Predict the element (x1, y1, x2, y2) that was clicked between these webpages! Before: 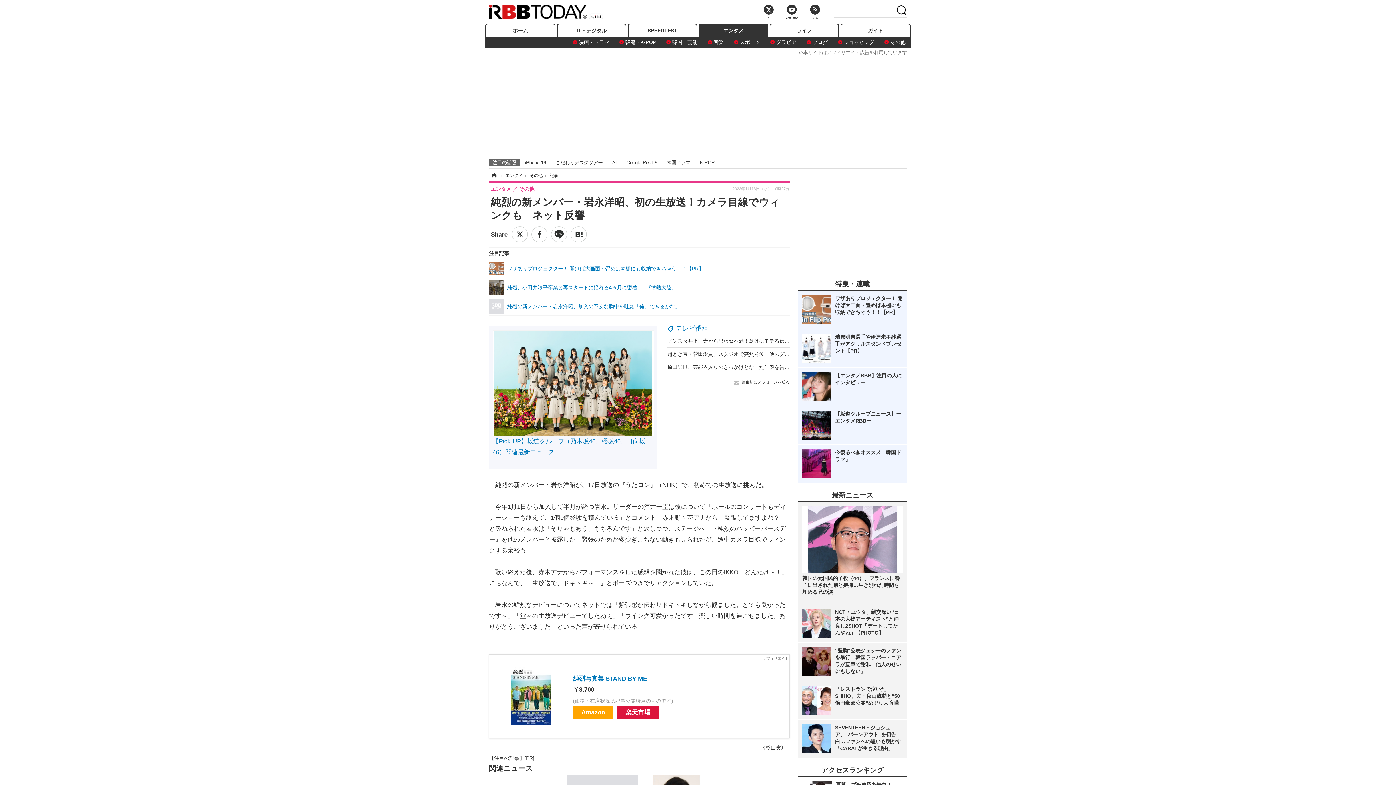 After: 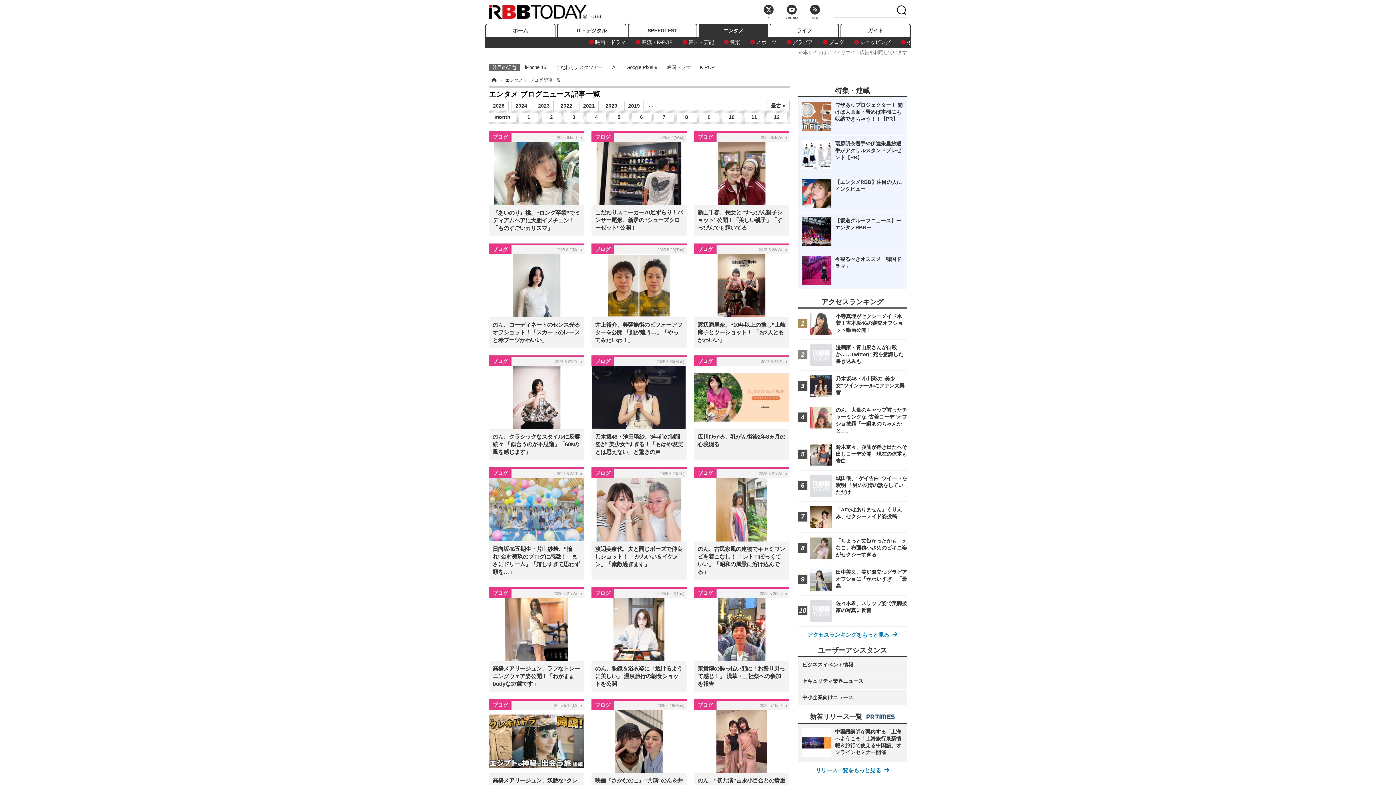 Action: bbox: (801, 37, 833, 46) label: ブログ